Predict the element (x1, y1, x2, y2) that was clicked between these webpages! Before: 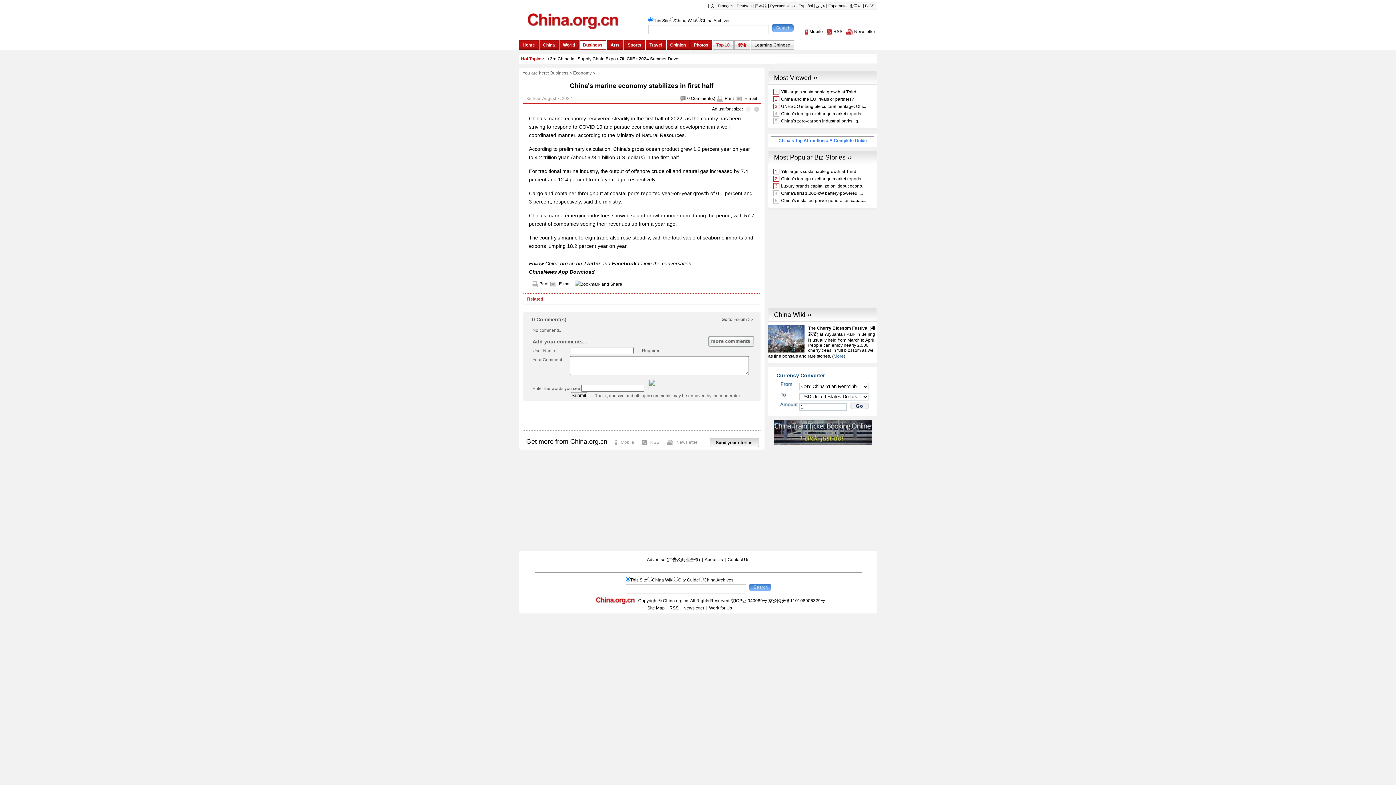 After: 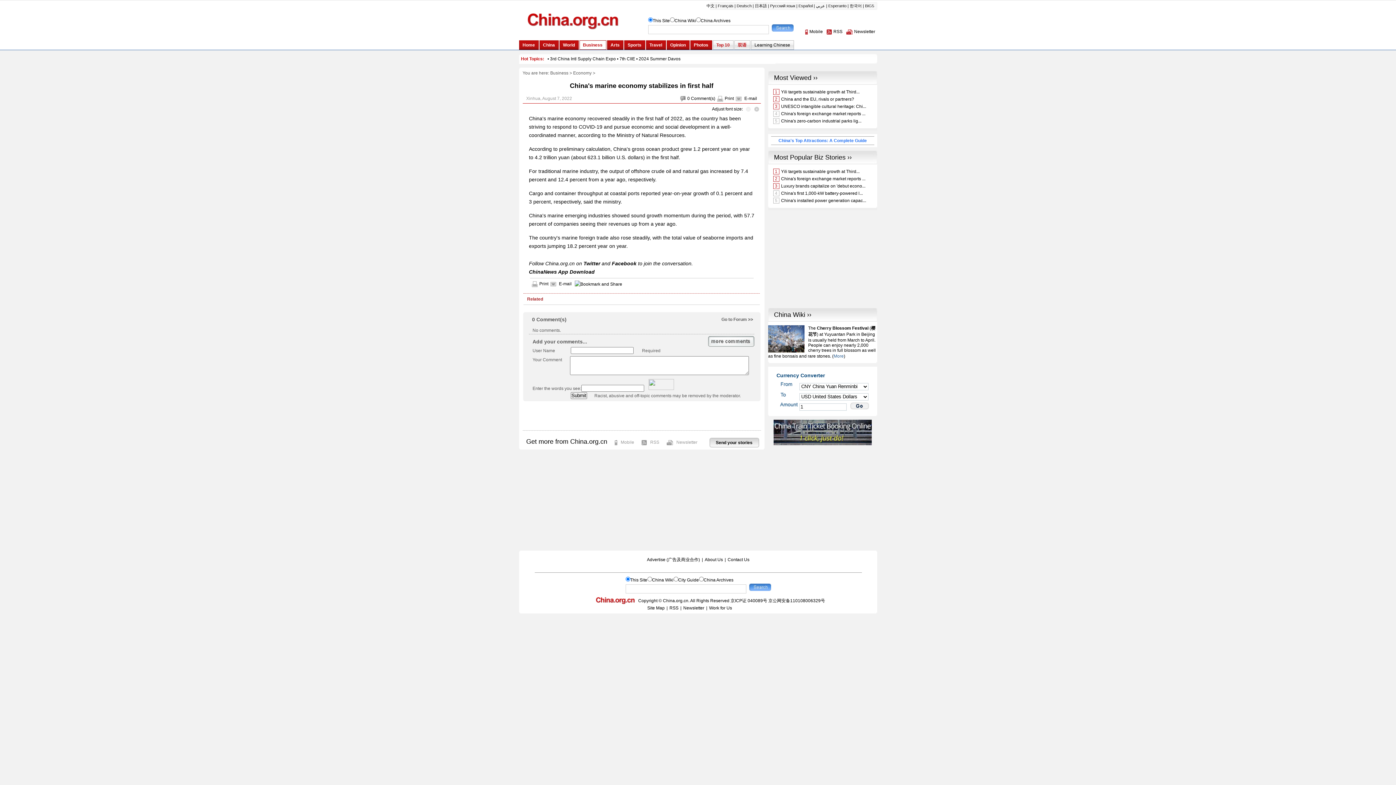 Action: bbox: (648, 386, 674, 391)